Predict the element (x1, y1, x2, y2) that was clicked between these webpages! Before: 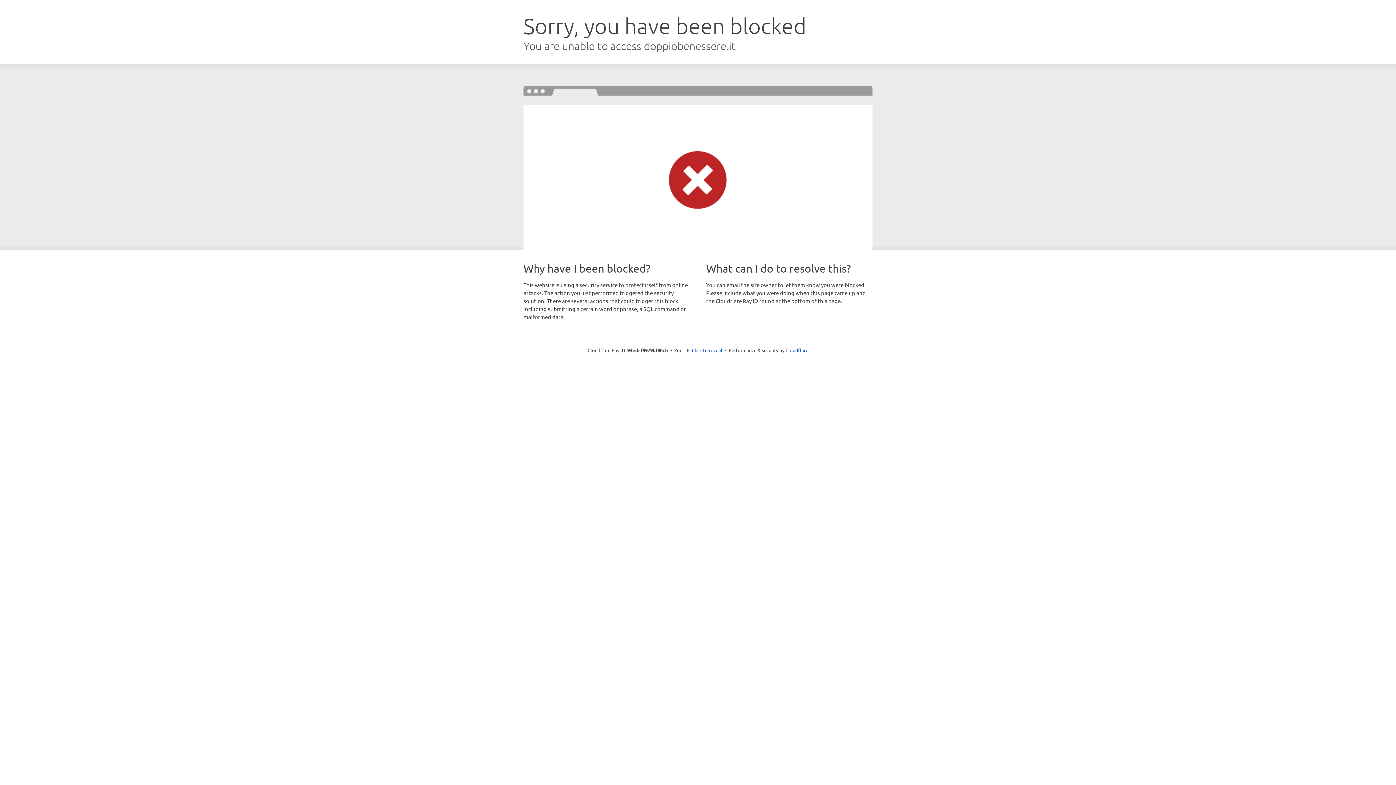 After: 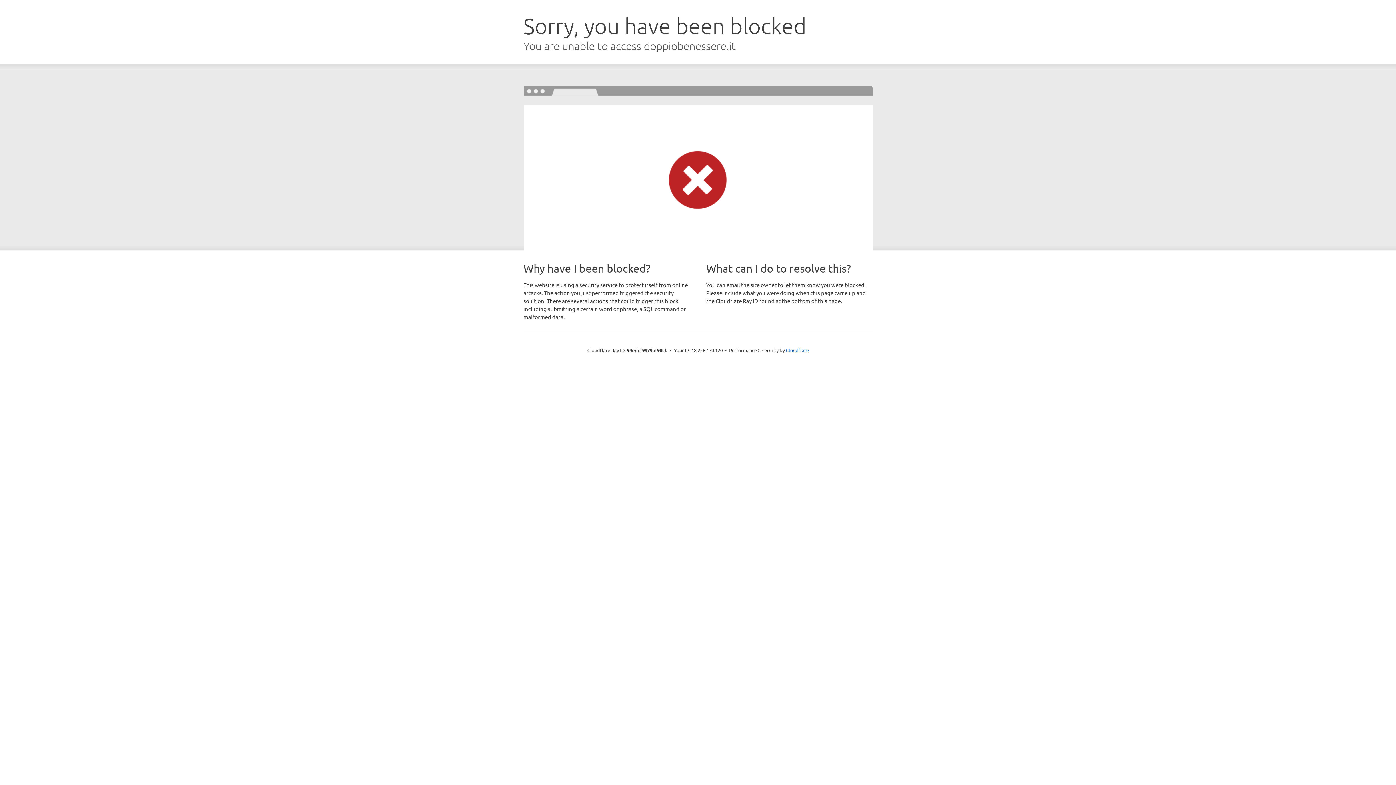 Action: bbox: (692, 346, 722, 353) label: Click to reveal